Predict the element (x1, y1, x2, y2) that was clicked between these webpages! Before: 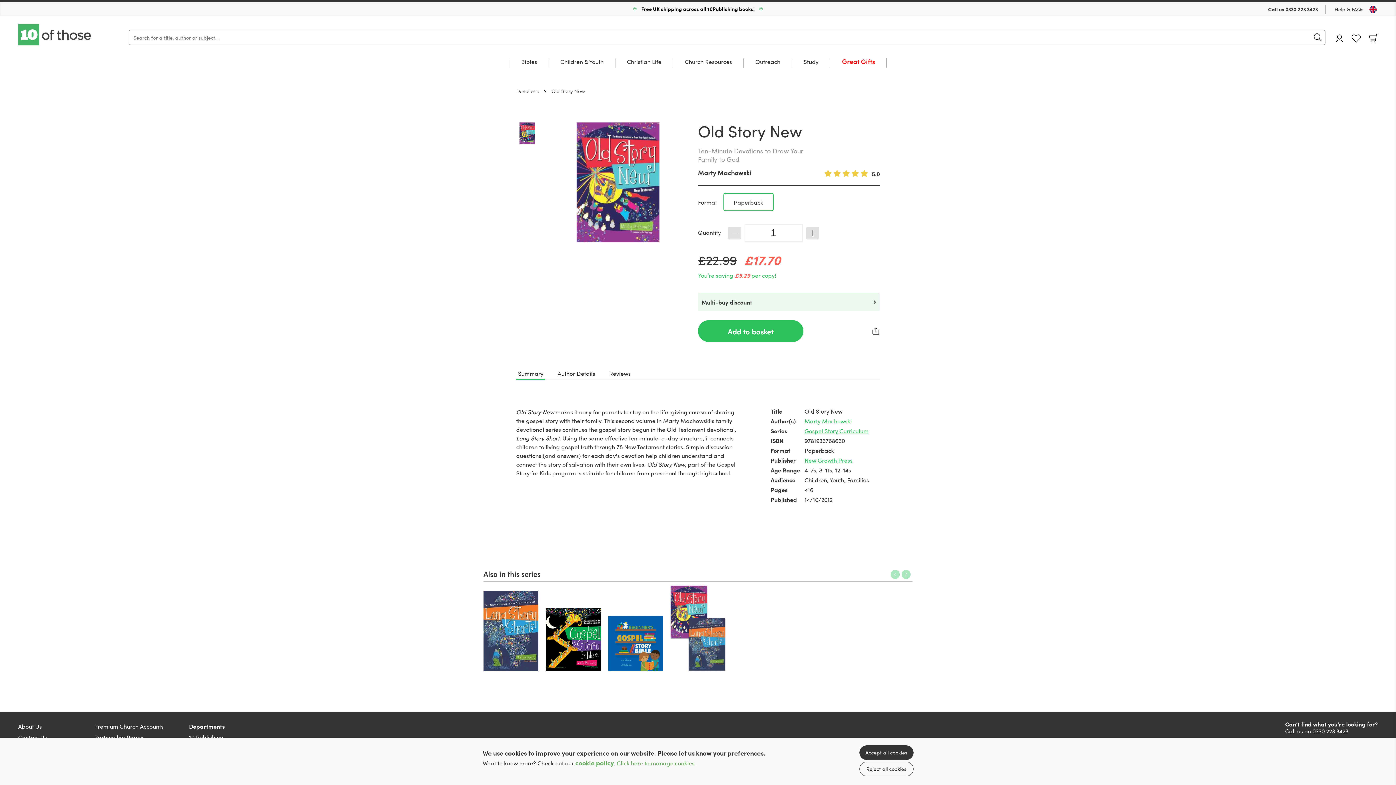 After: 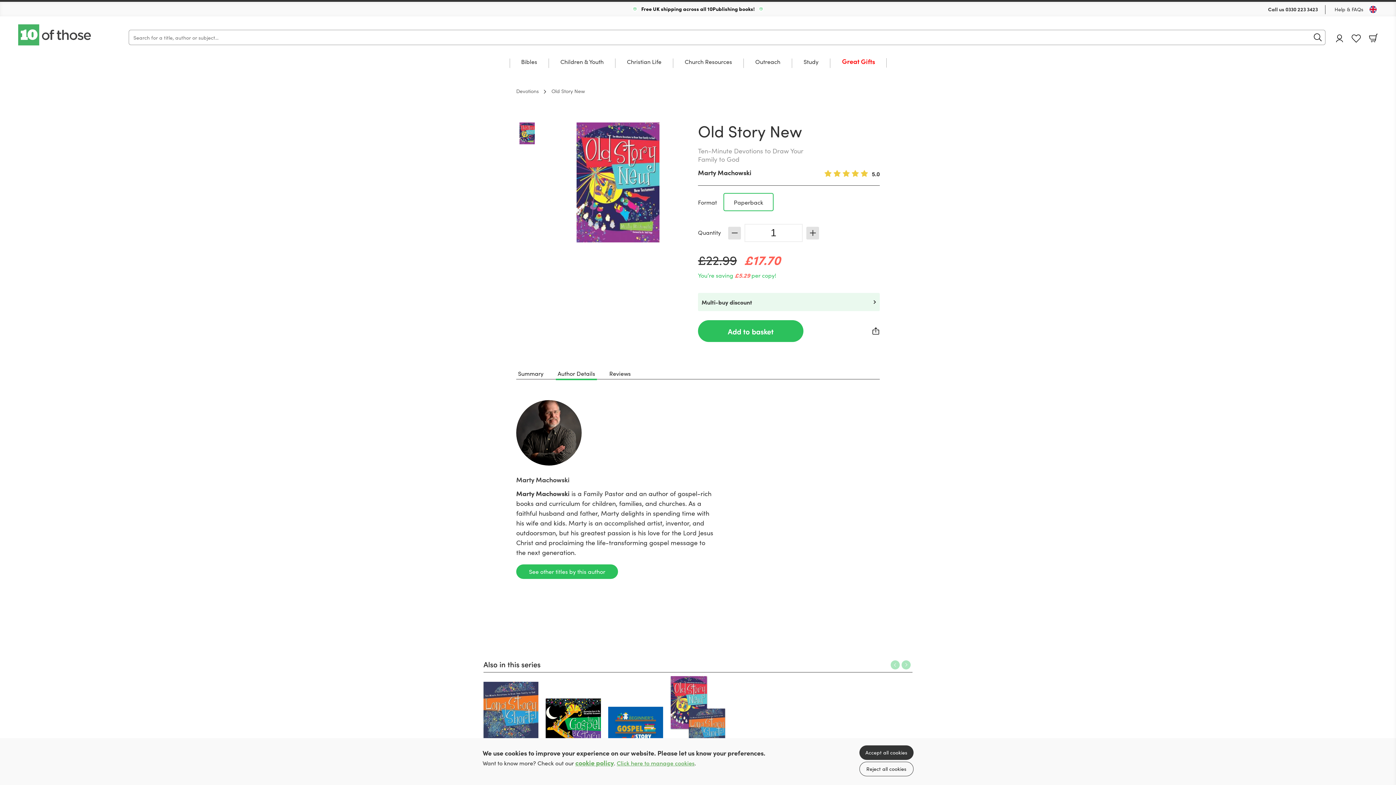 Action: bbox: (557, 369, 595, 377) label: Author Details